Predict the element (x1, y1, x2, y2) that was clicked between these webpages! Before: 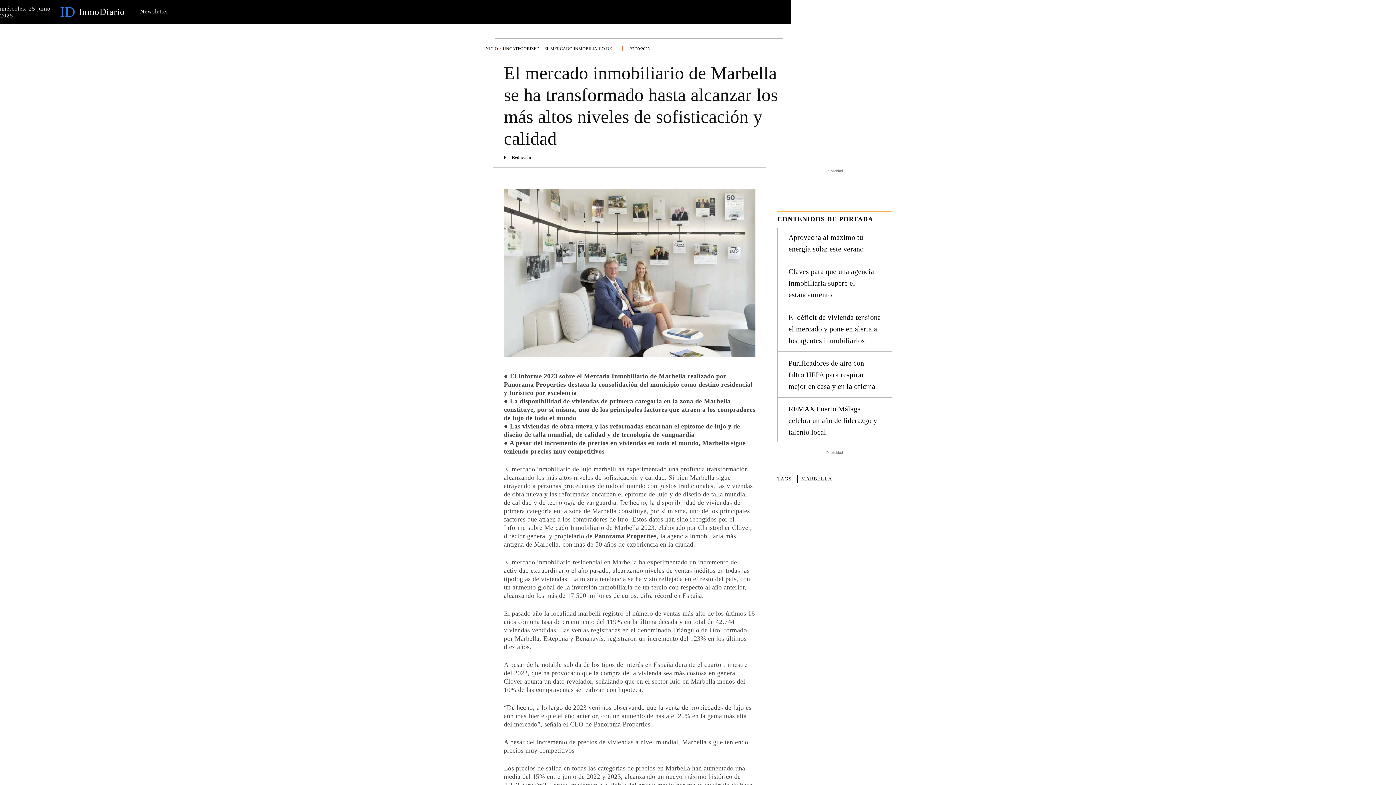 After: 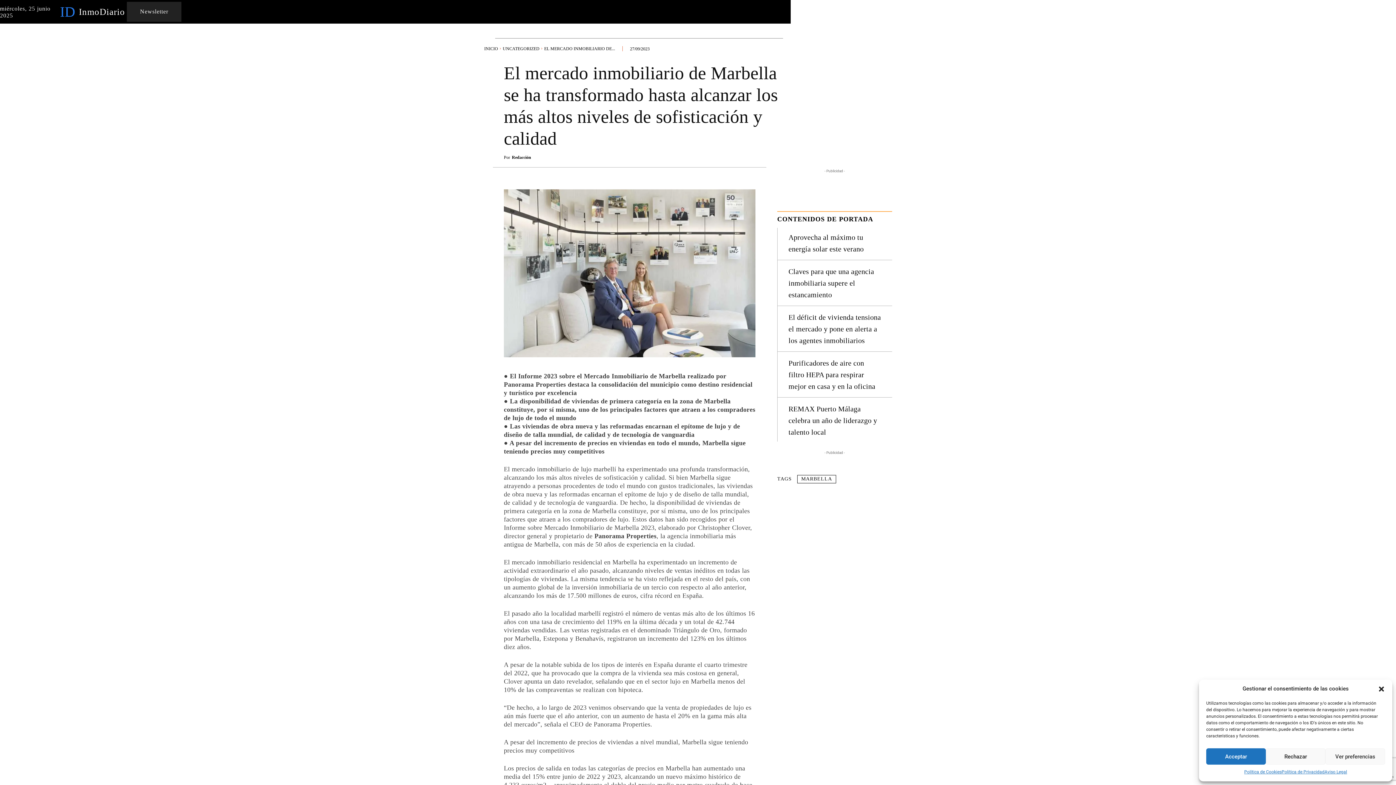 Action: bbox: (126, 1, 181, 21) label: Newsletter